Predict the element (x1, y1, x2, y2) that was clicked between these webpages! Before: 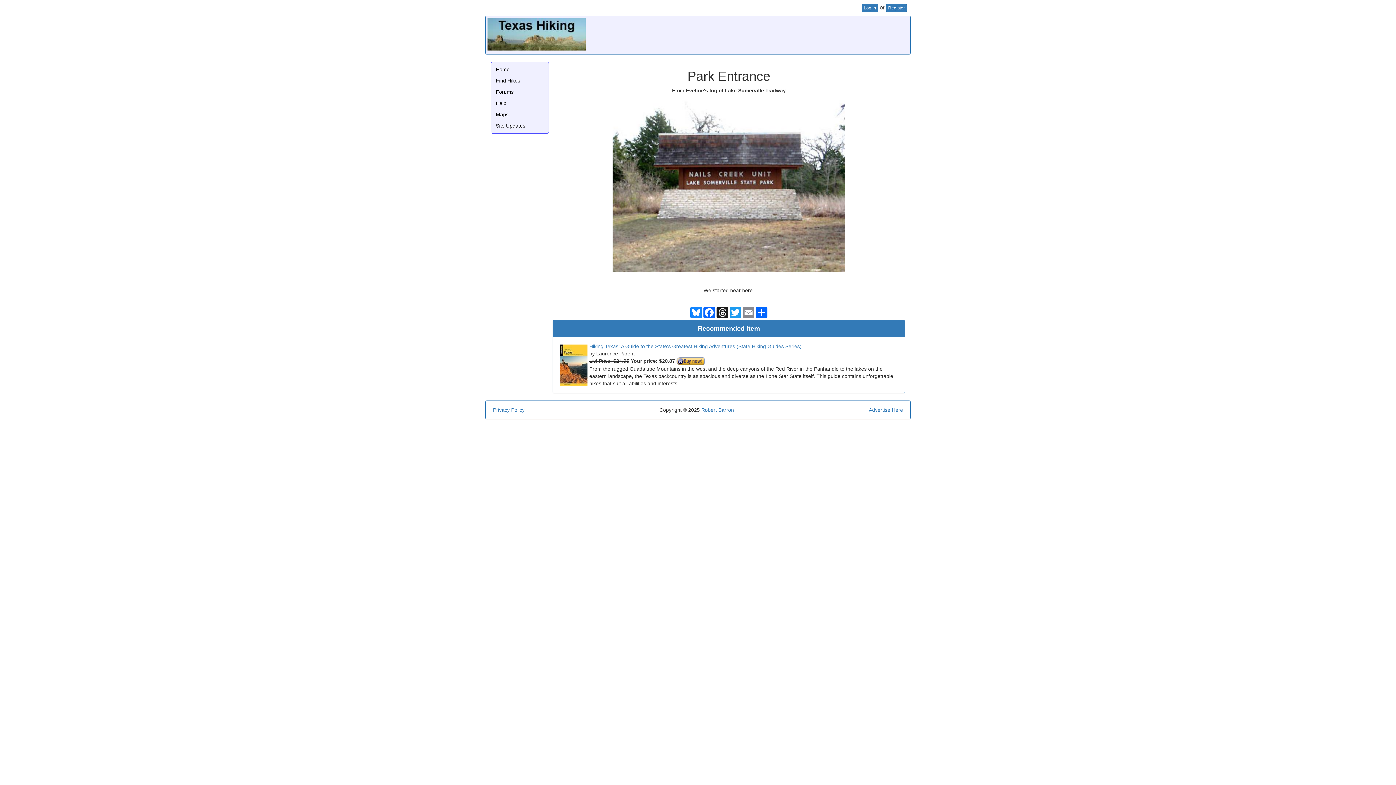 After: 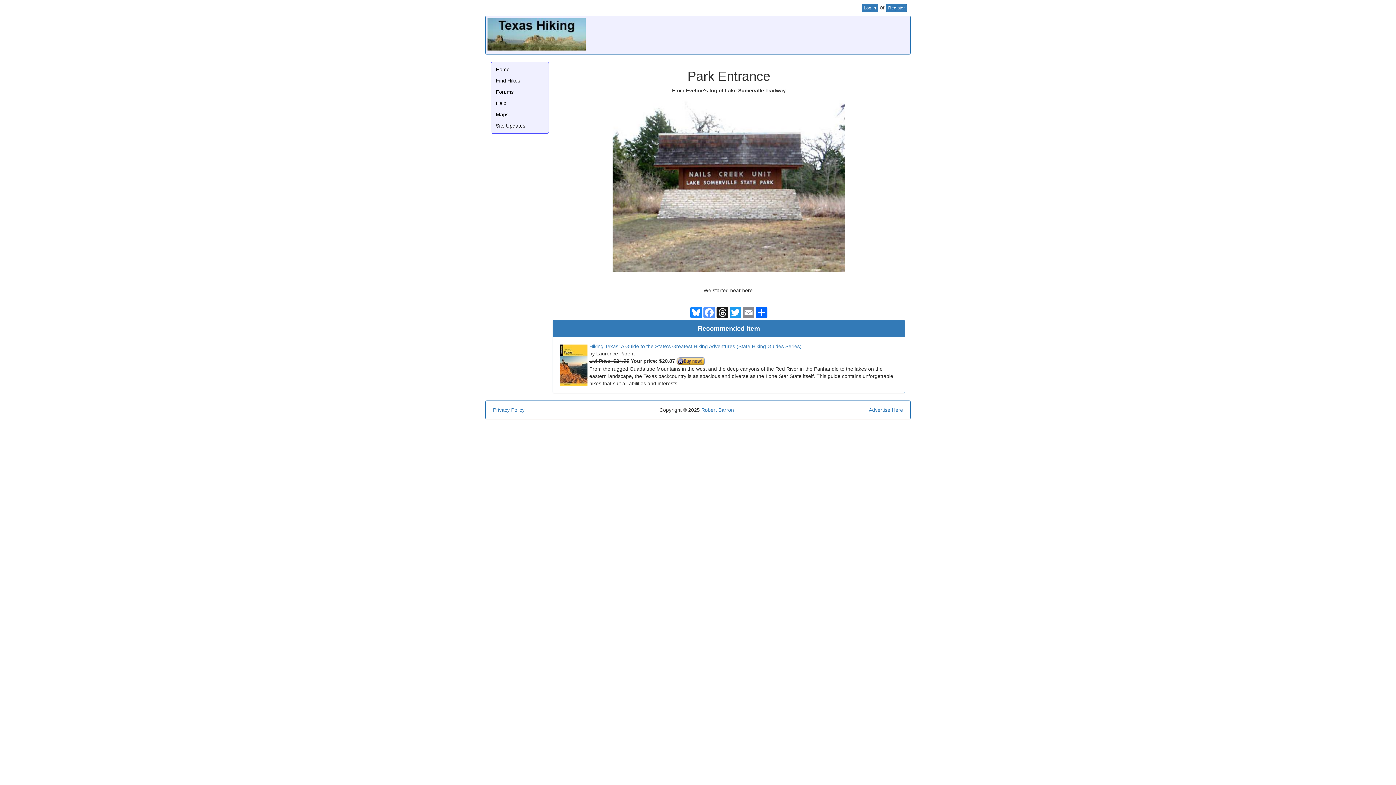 Action: bbox: (702, 306, 716, 318) label: Facebook